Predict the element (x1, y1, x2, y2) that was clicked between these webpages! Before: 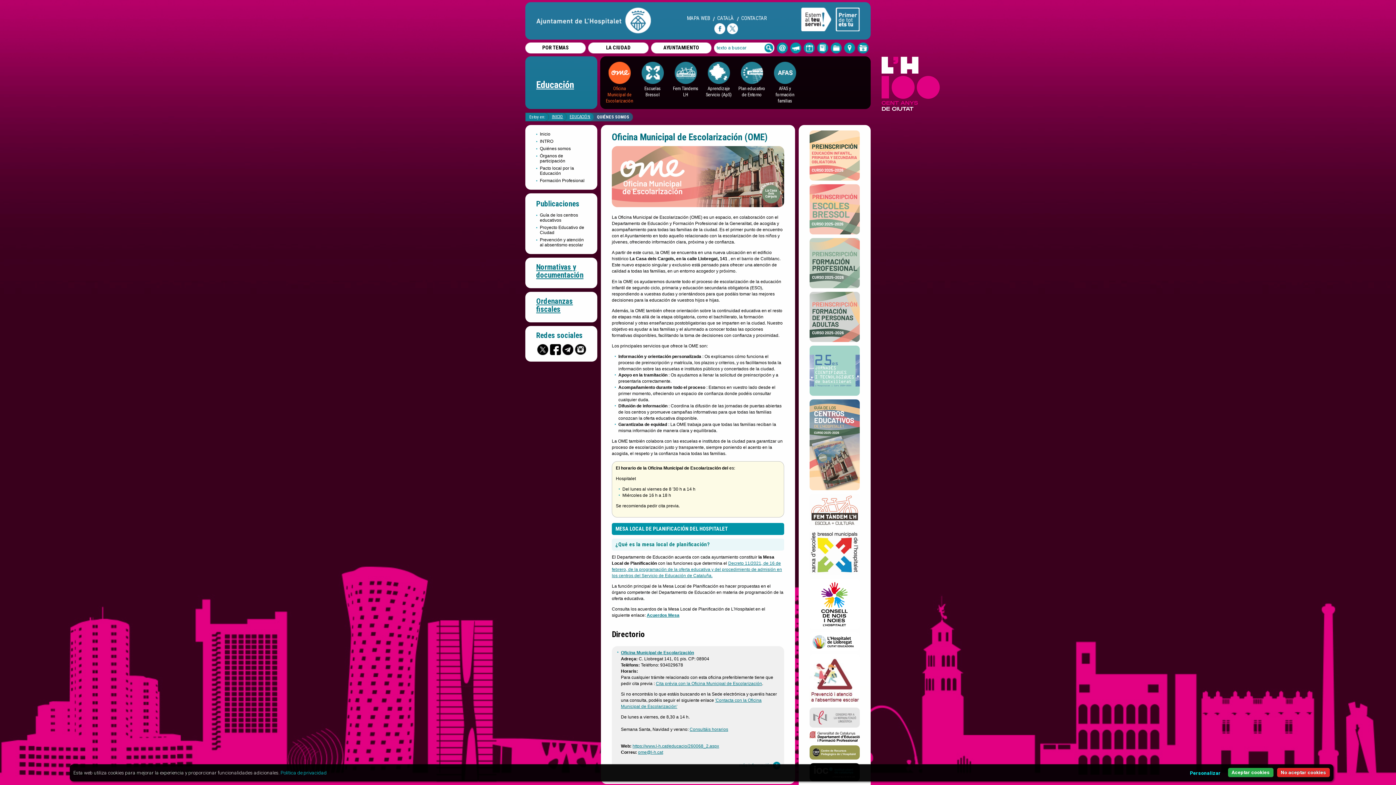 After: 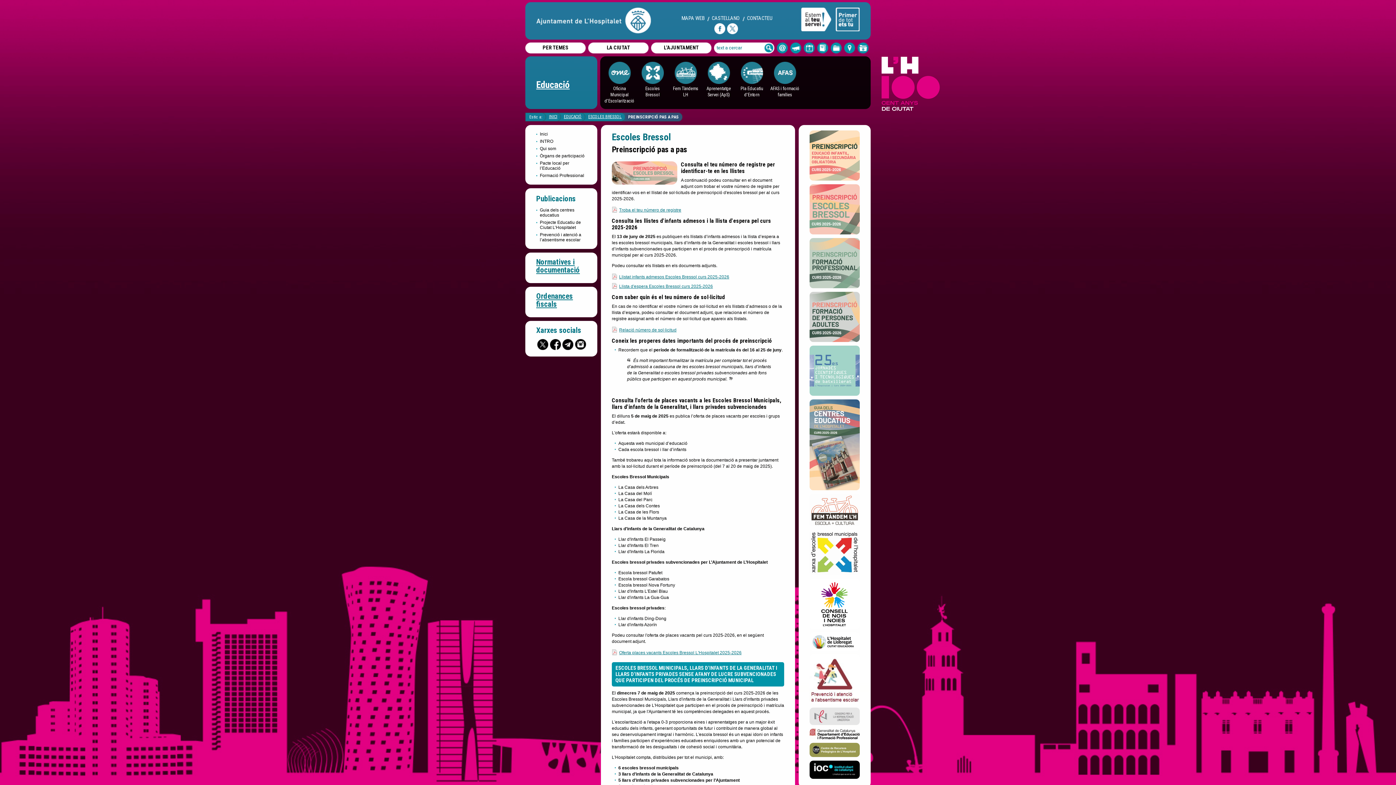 Action: bbox: (809, 184, 860, 234)